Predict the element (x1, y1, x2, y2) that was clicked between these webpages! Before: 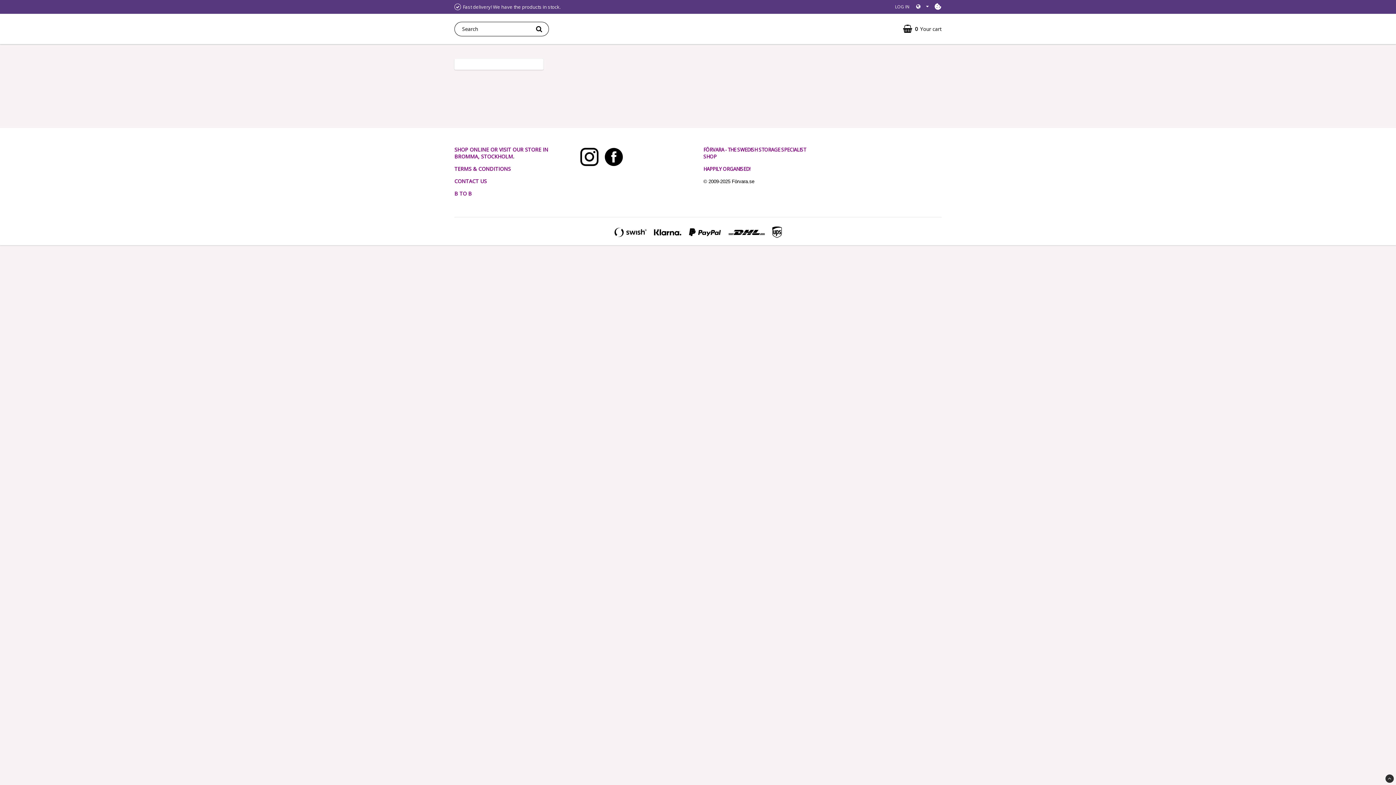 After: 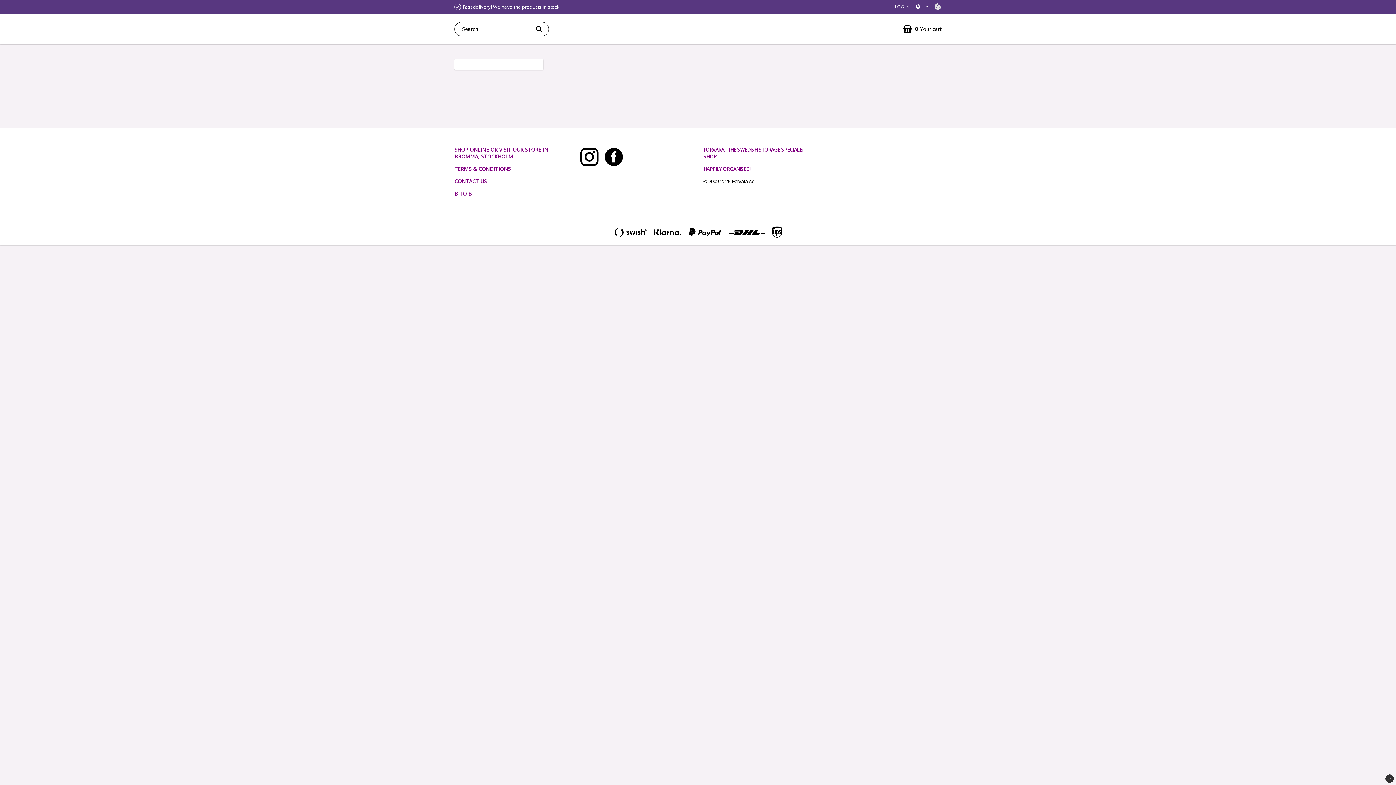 Action: bbox: (934, 2, 941, 10) label: Cookie settings